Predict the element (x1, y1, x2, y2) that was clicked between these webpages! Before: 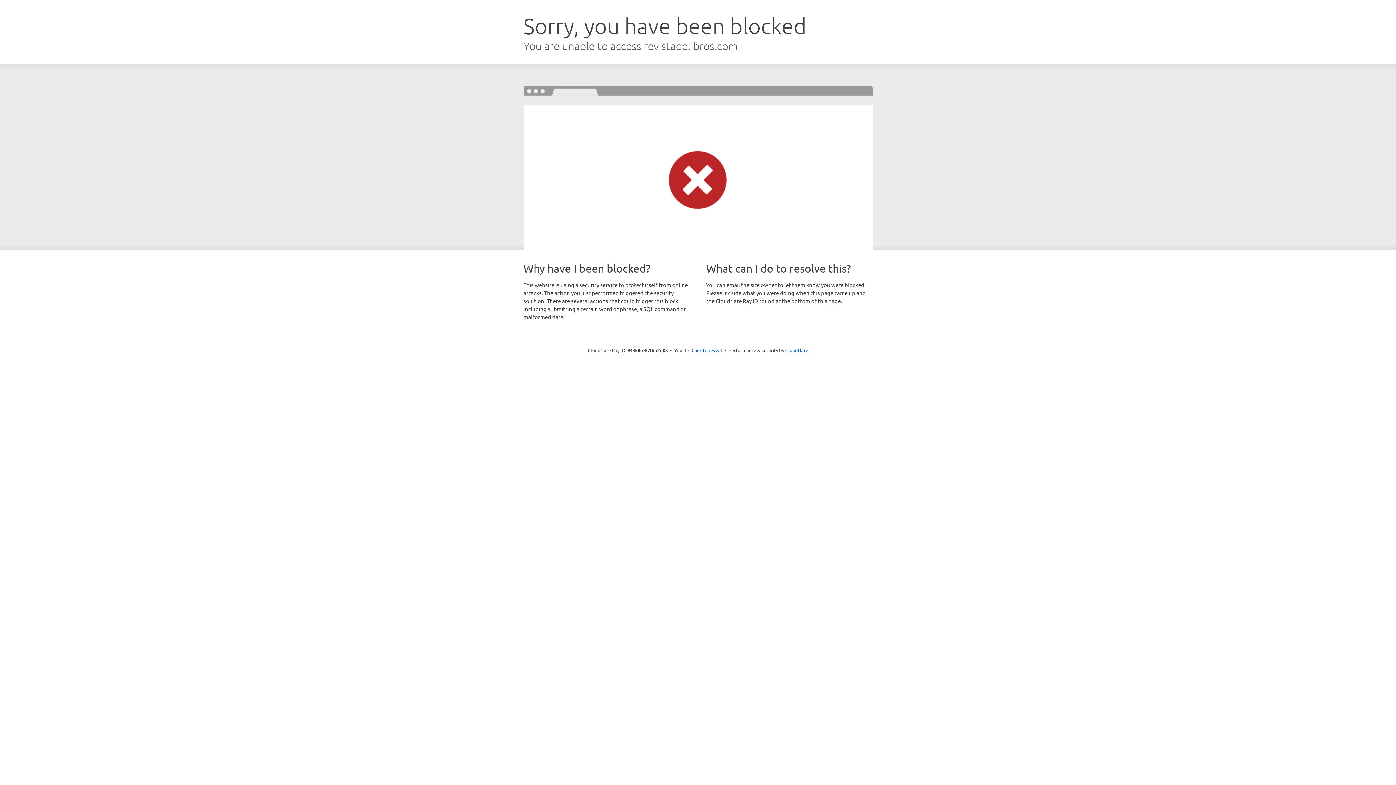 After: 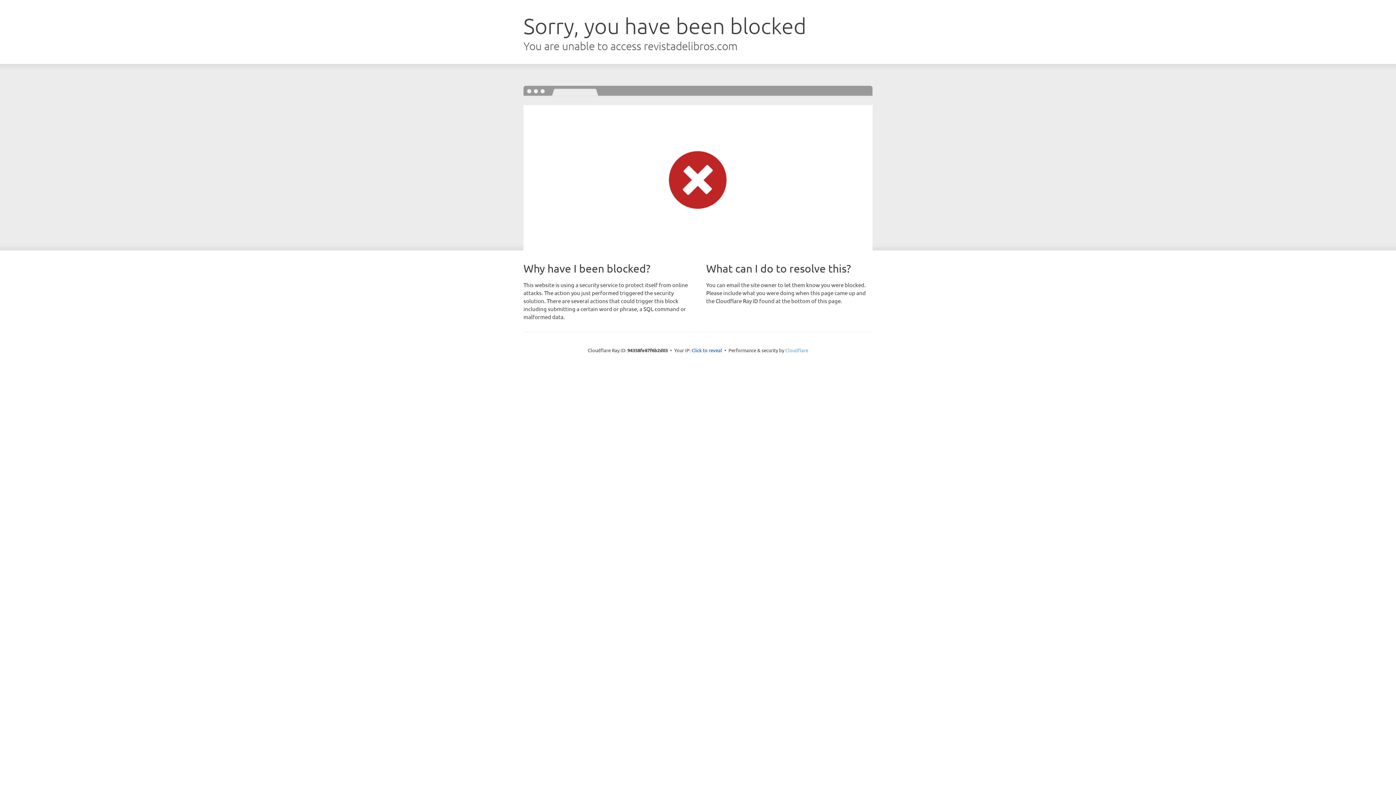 Action: bbox: (785, 347, 808, 353) label: Cloudflare